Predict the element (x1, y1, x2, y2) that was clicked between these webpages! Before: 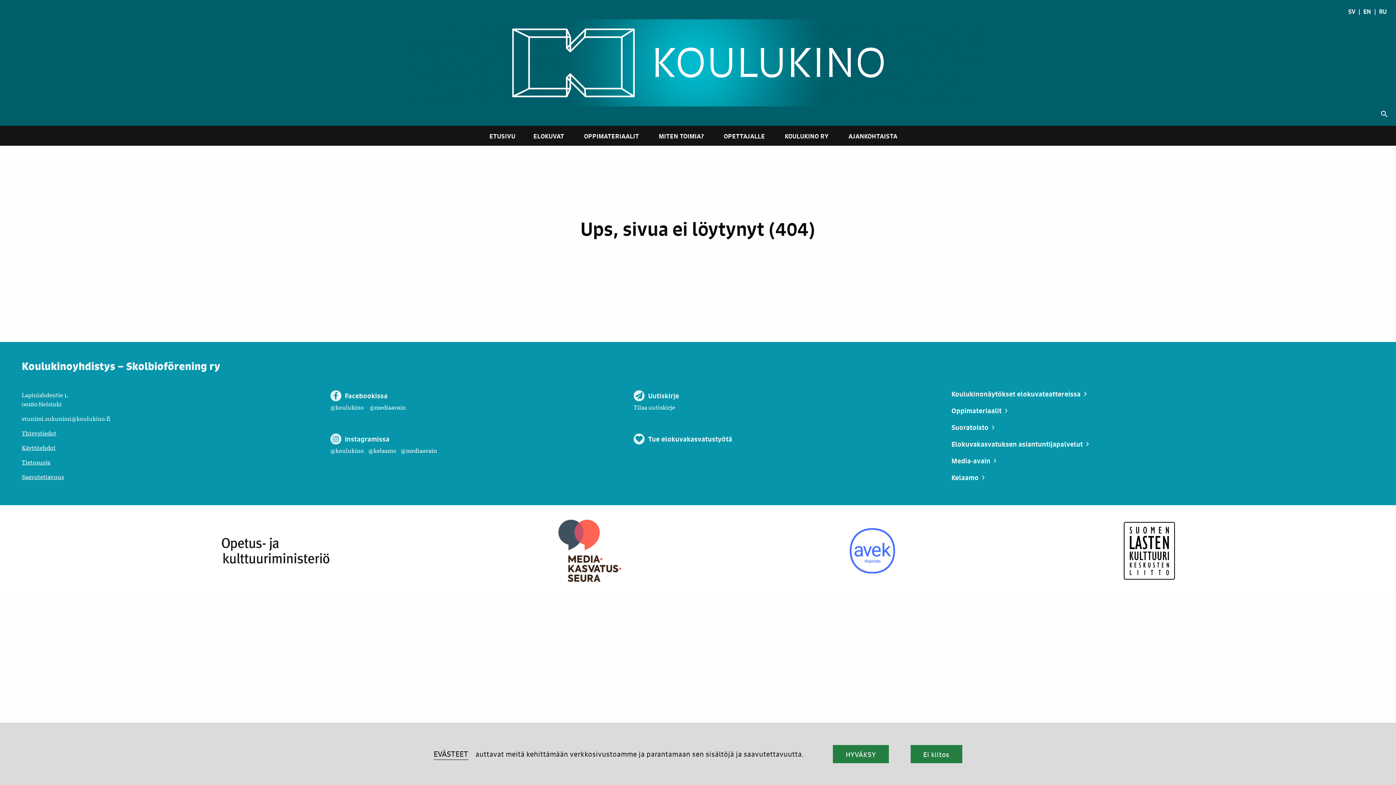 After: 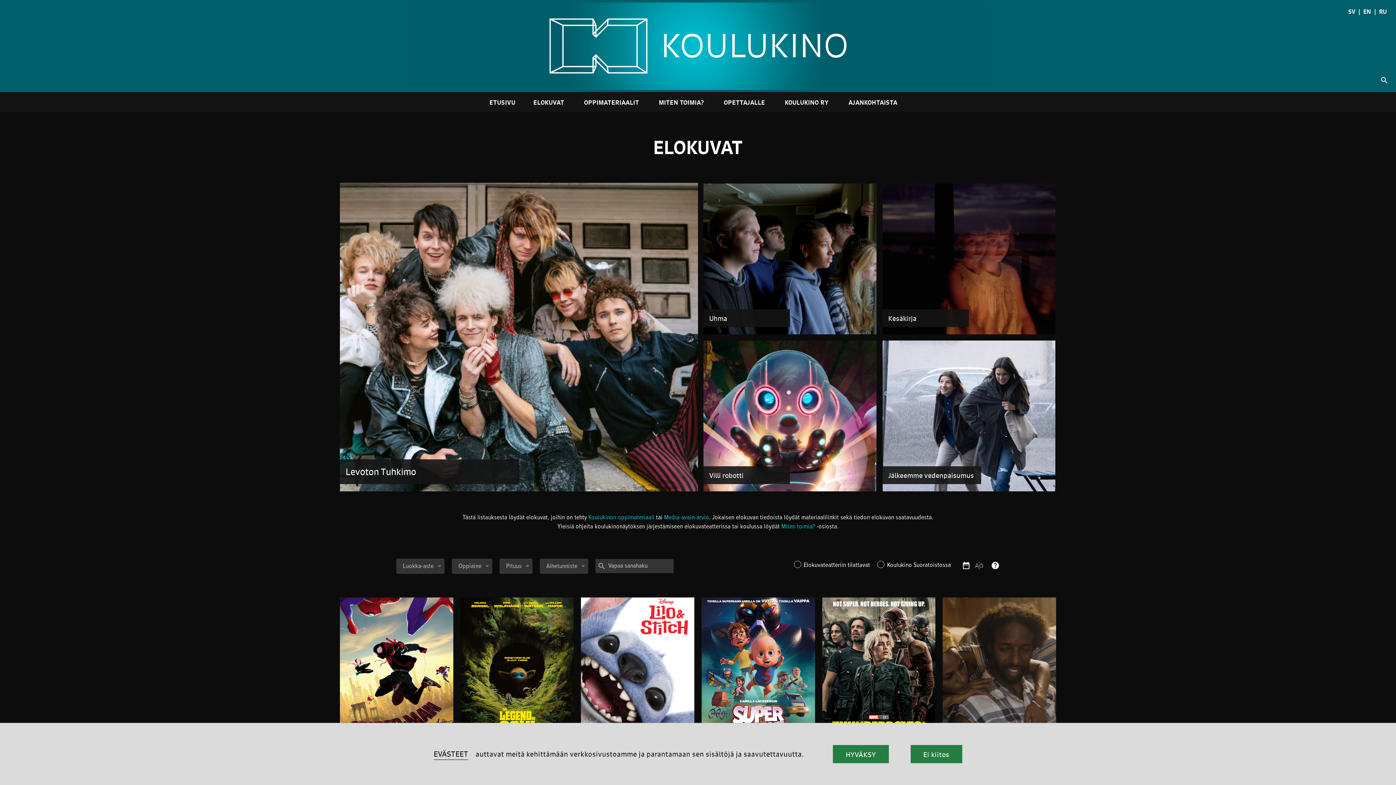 Action: bbox: (524, 125, 573, 145) label: ELOKUVAT